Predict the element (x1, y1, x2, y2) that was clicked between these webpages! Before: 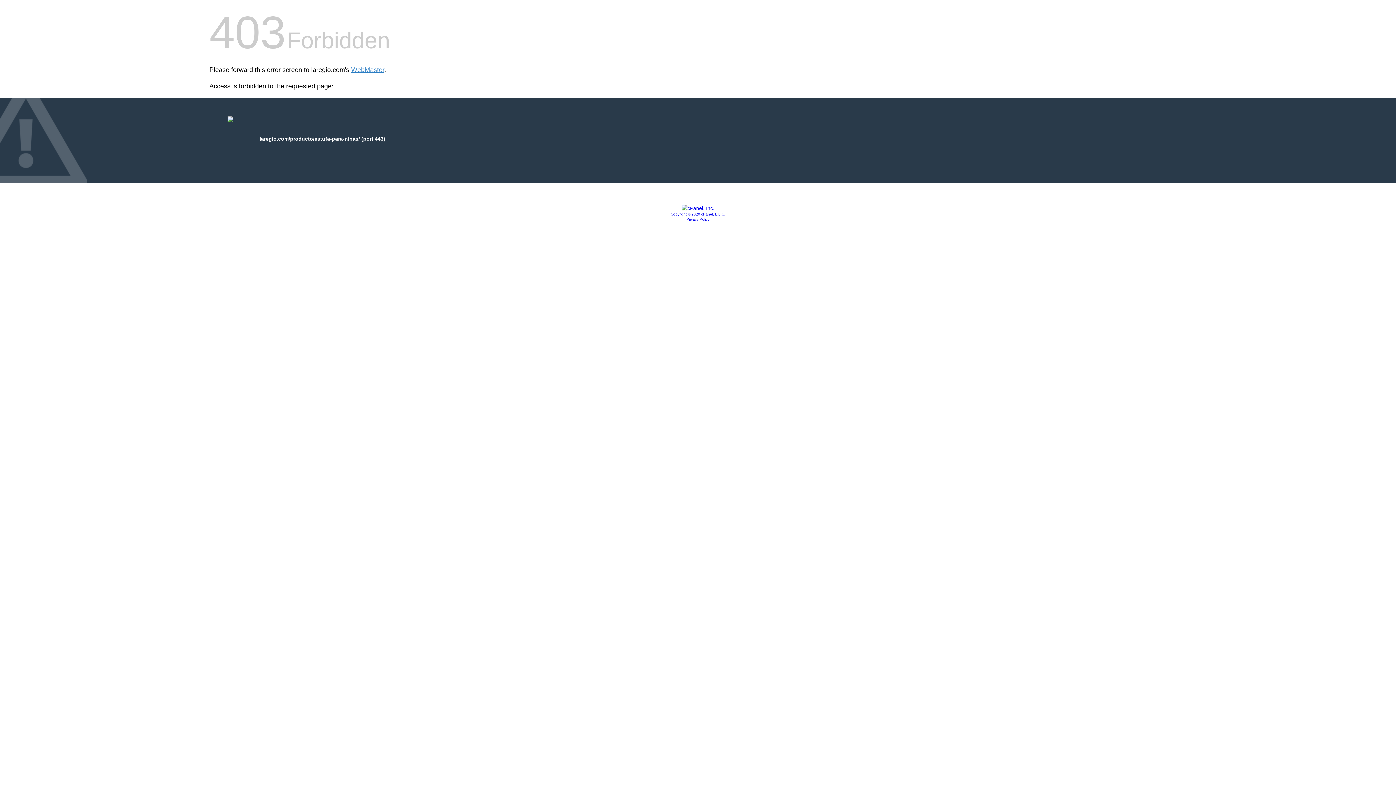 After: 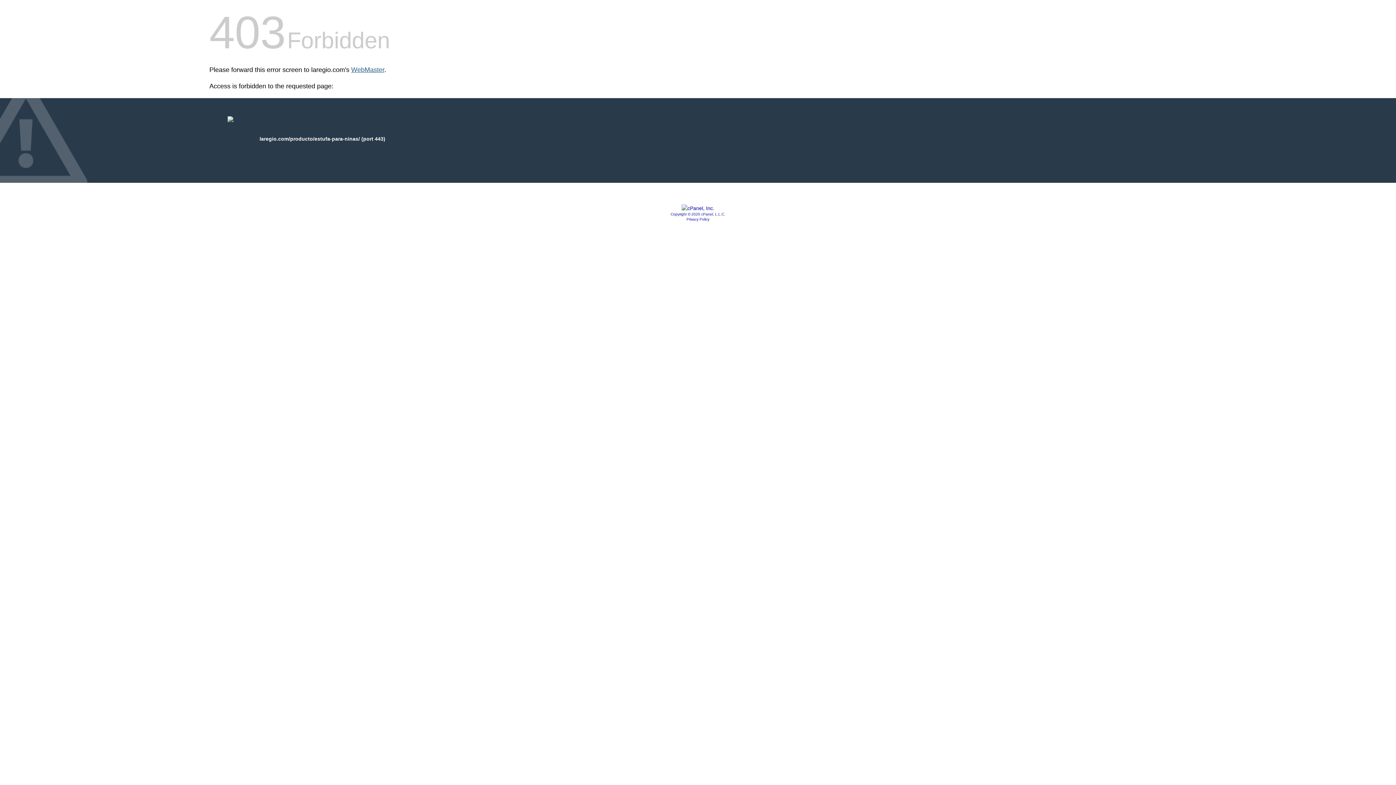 Action: label: WebMaster bbox: (351, 66, 384, 73)